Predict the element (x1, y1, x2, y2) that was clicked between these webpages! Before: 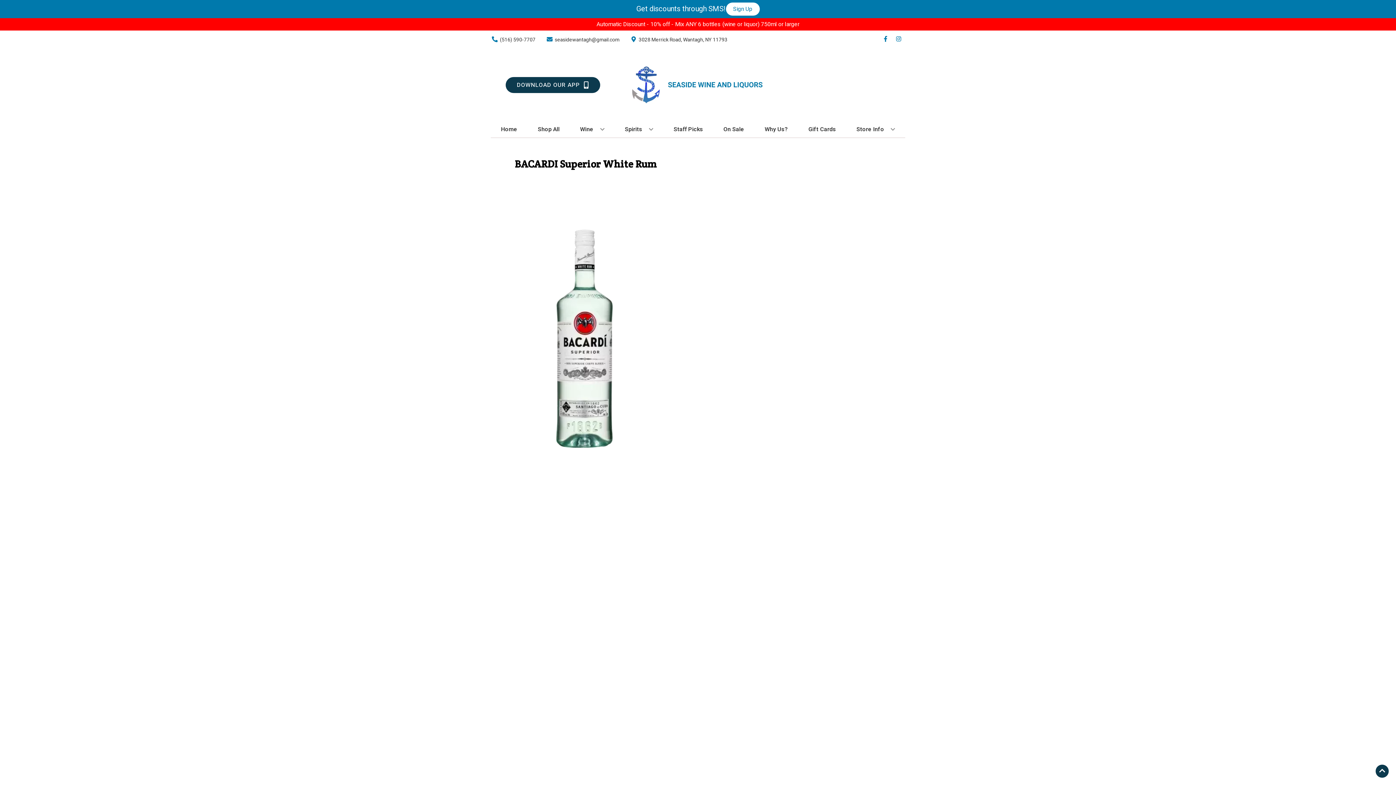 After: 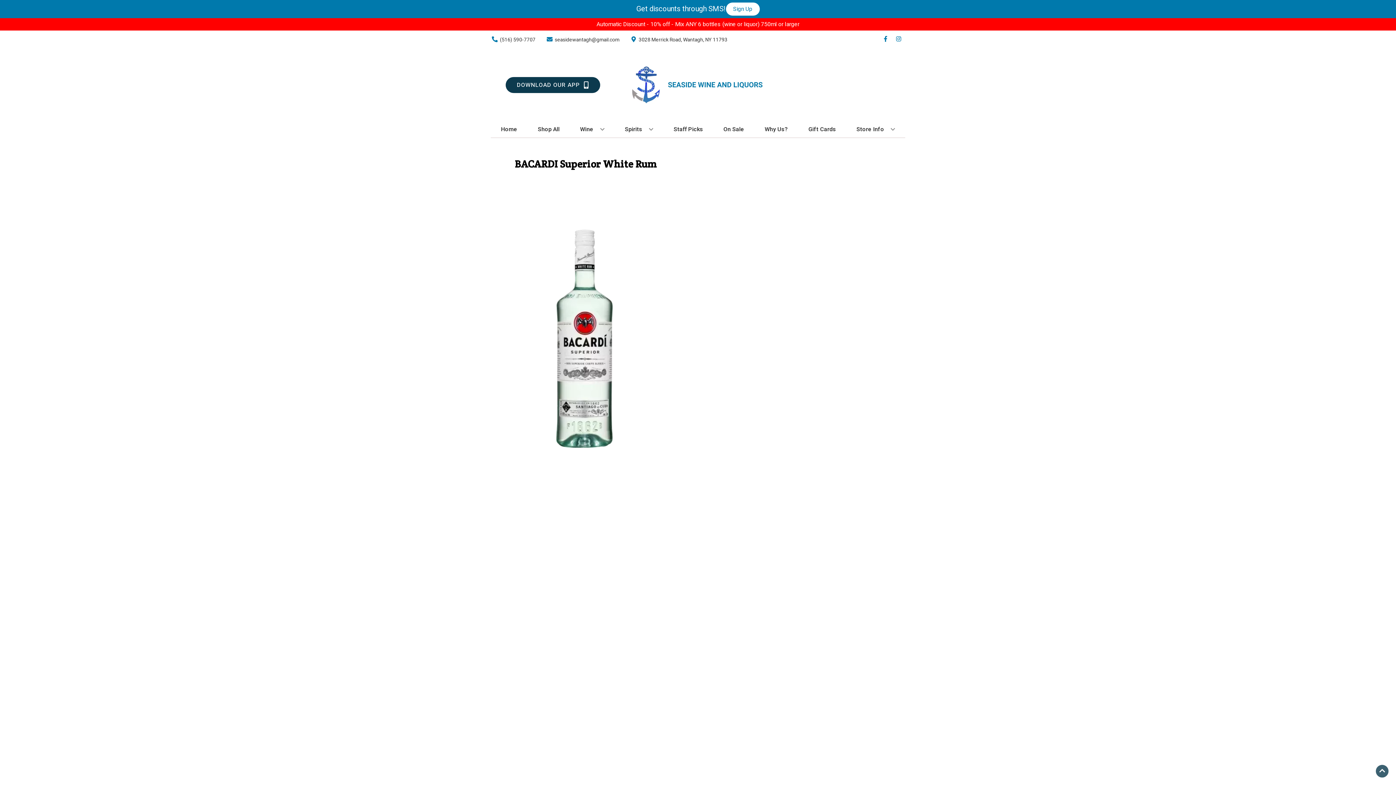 Action: bbox: (1376, 765, 1389, 778) label: Go to top